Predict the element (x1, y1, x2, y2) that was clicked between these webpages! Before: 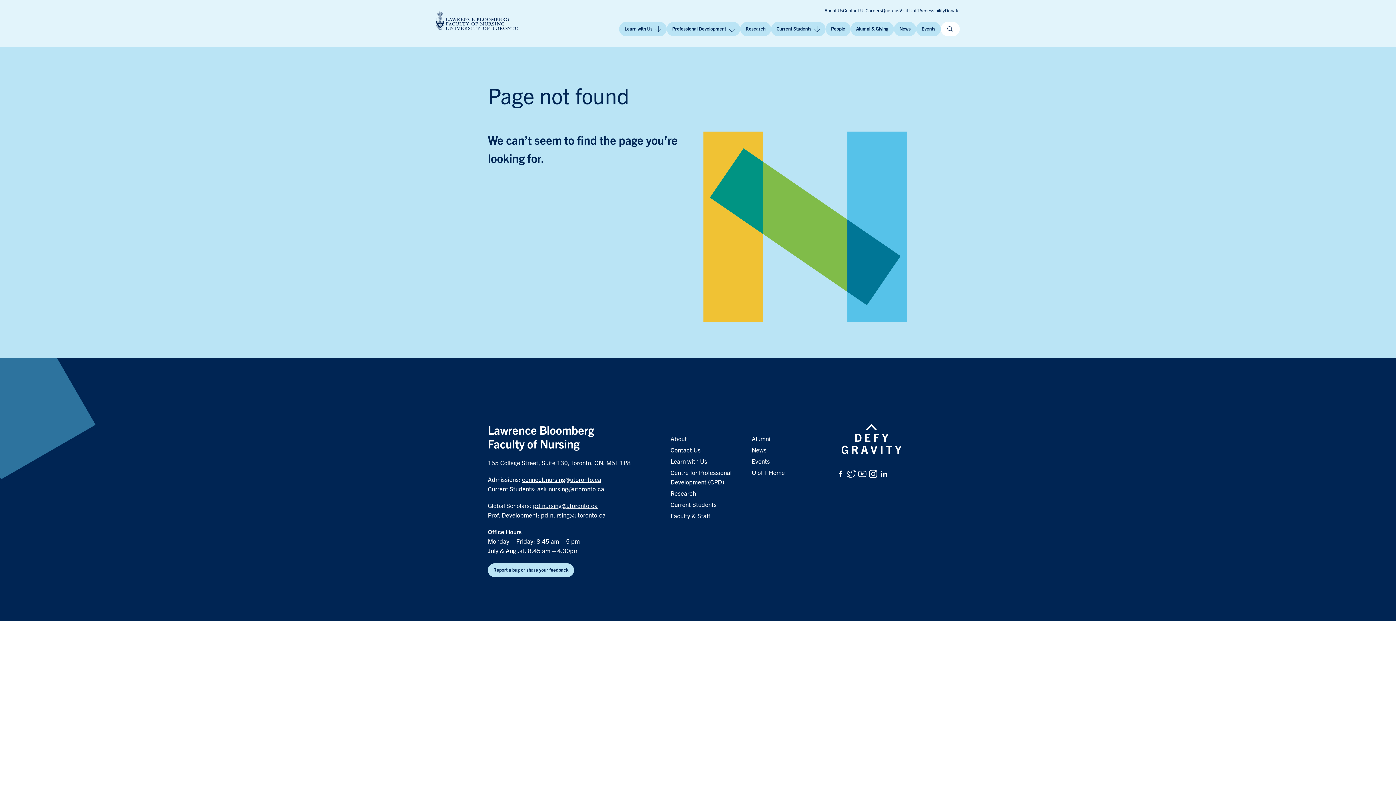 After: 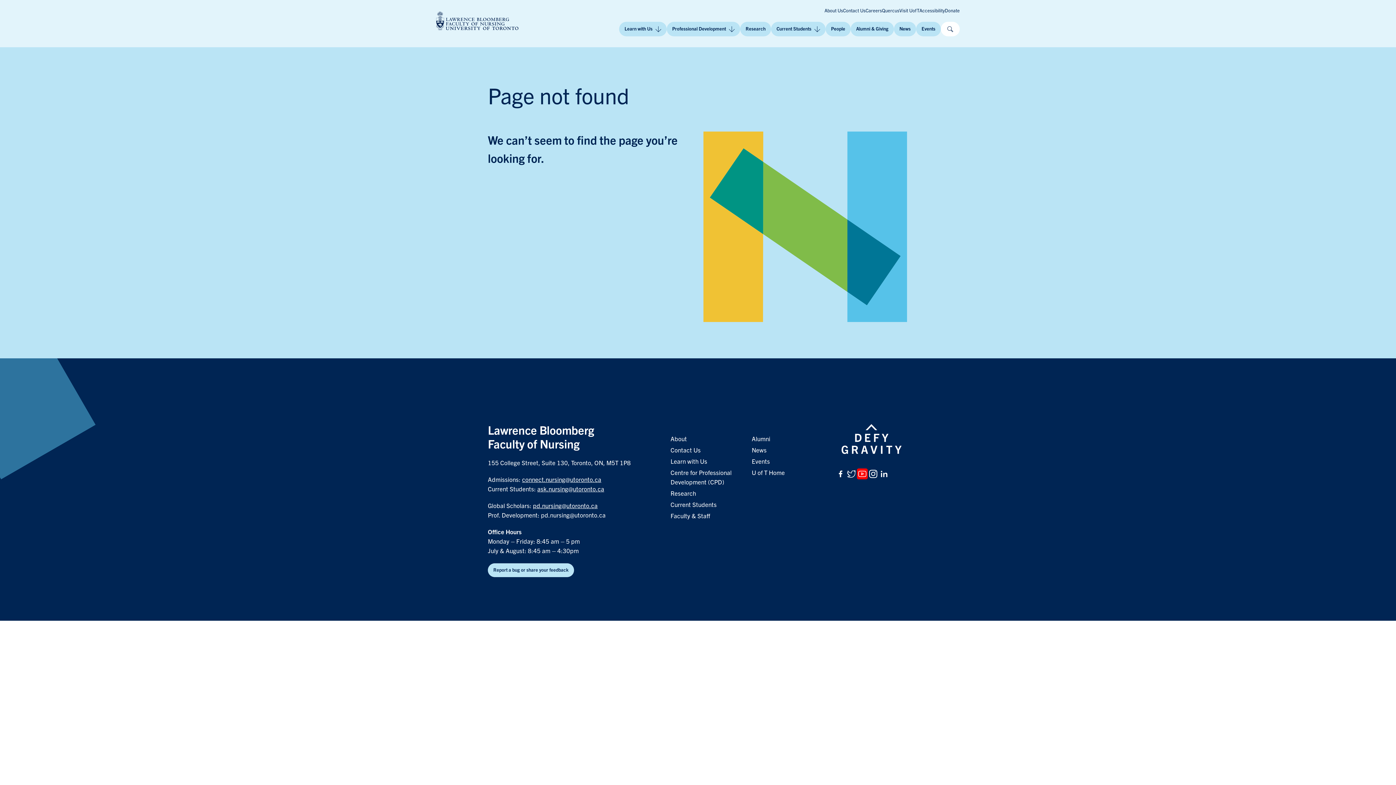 Action: label: YouTube bbox: (857, 468, 867, 479)